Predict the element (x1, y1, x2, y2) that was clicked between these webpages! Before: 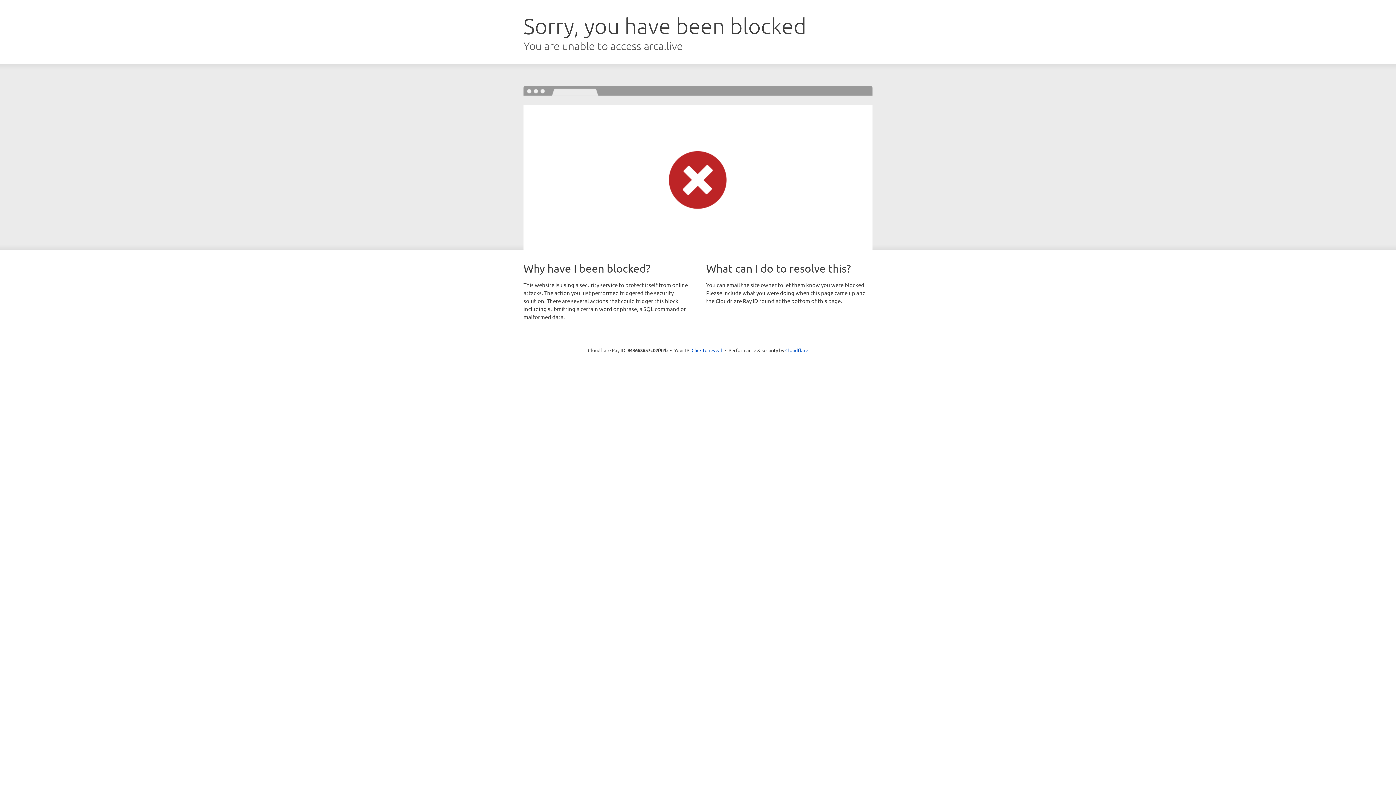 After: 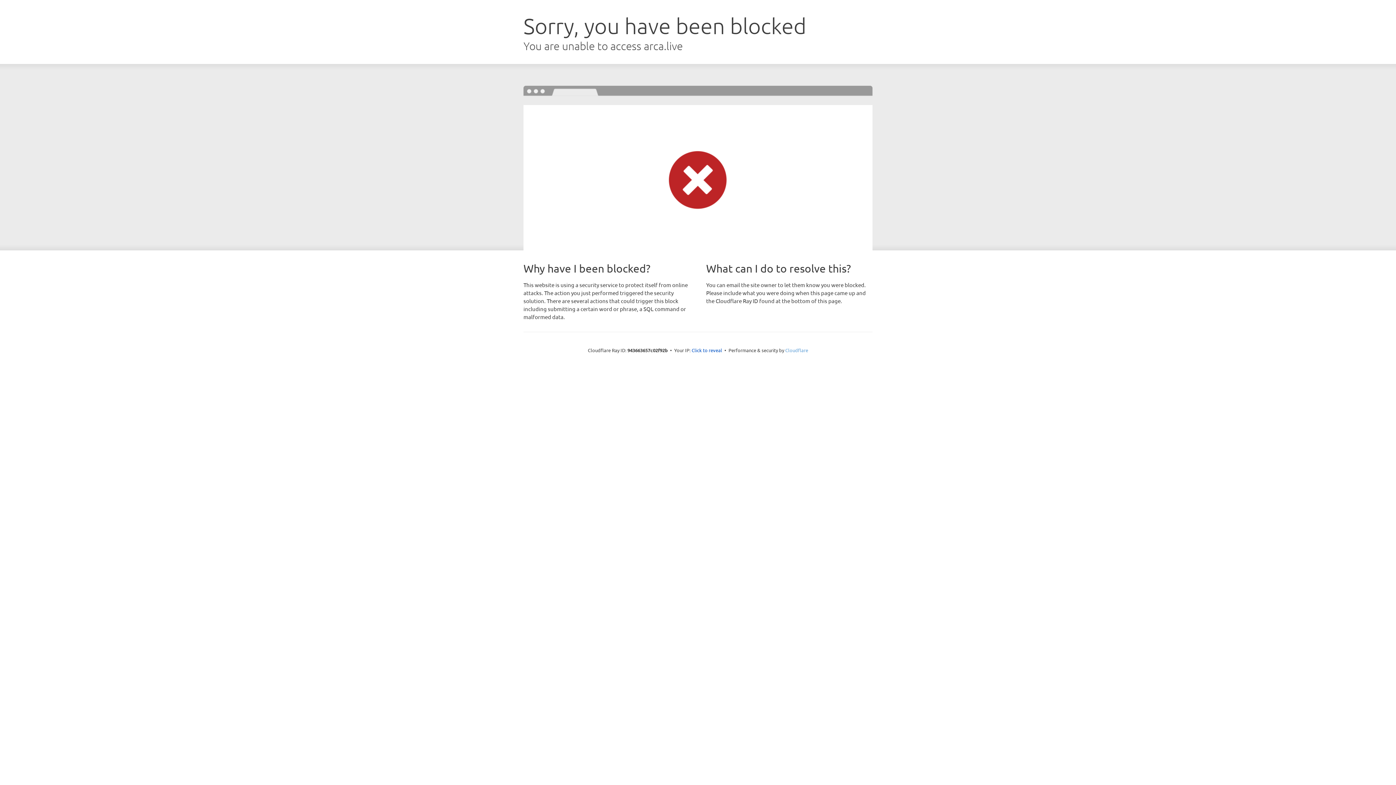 Action: bbox: (785, 347, 808, 353) label: Cloudflare